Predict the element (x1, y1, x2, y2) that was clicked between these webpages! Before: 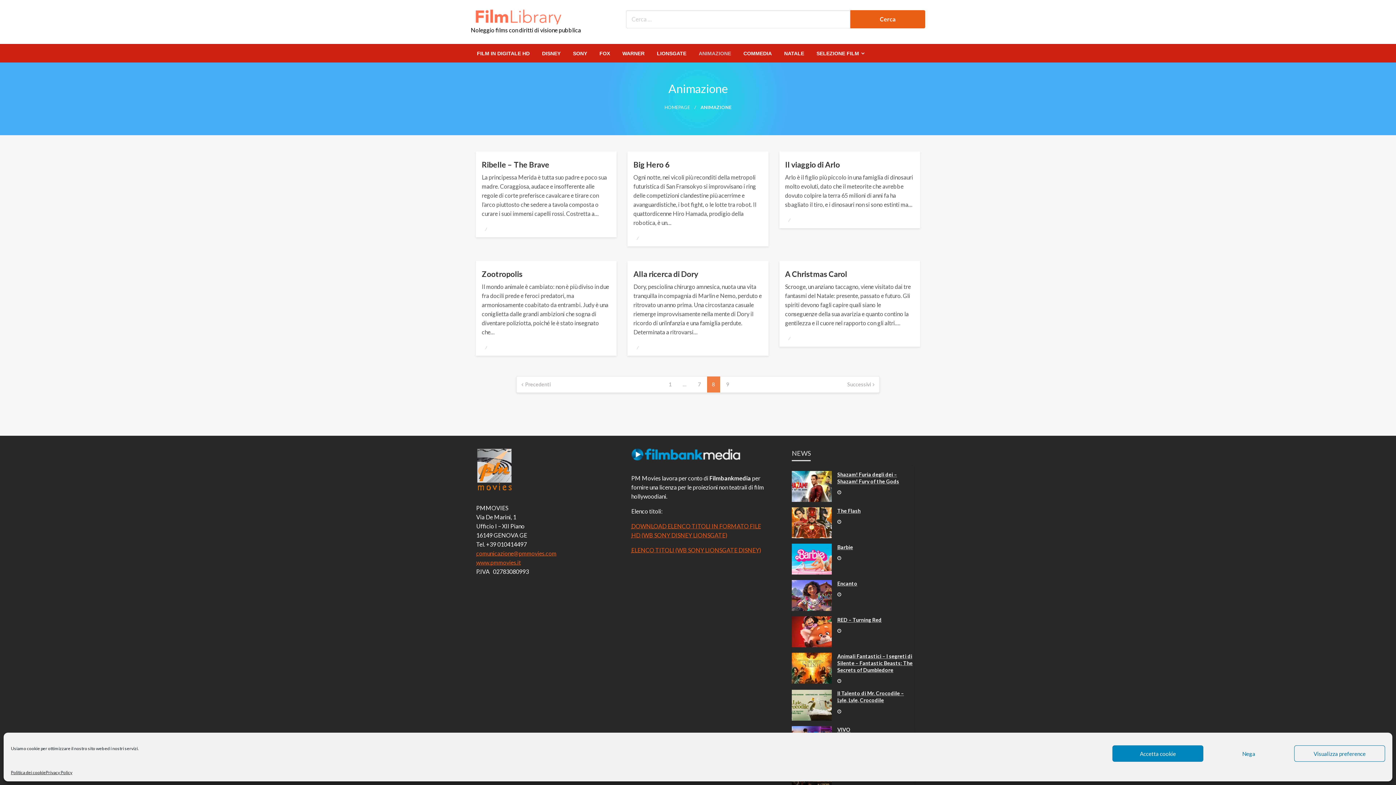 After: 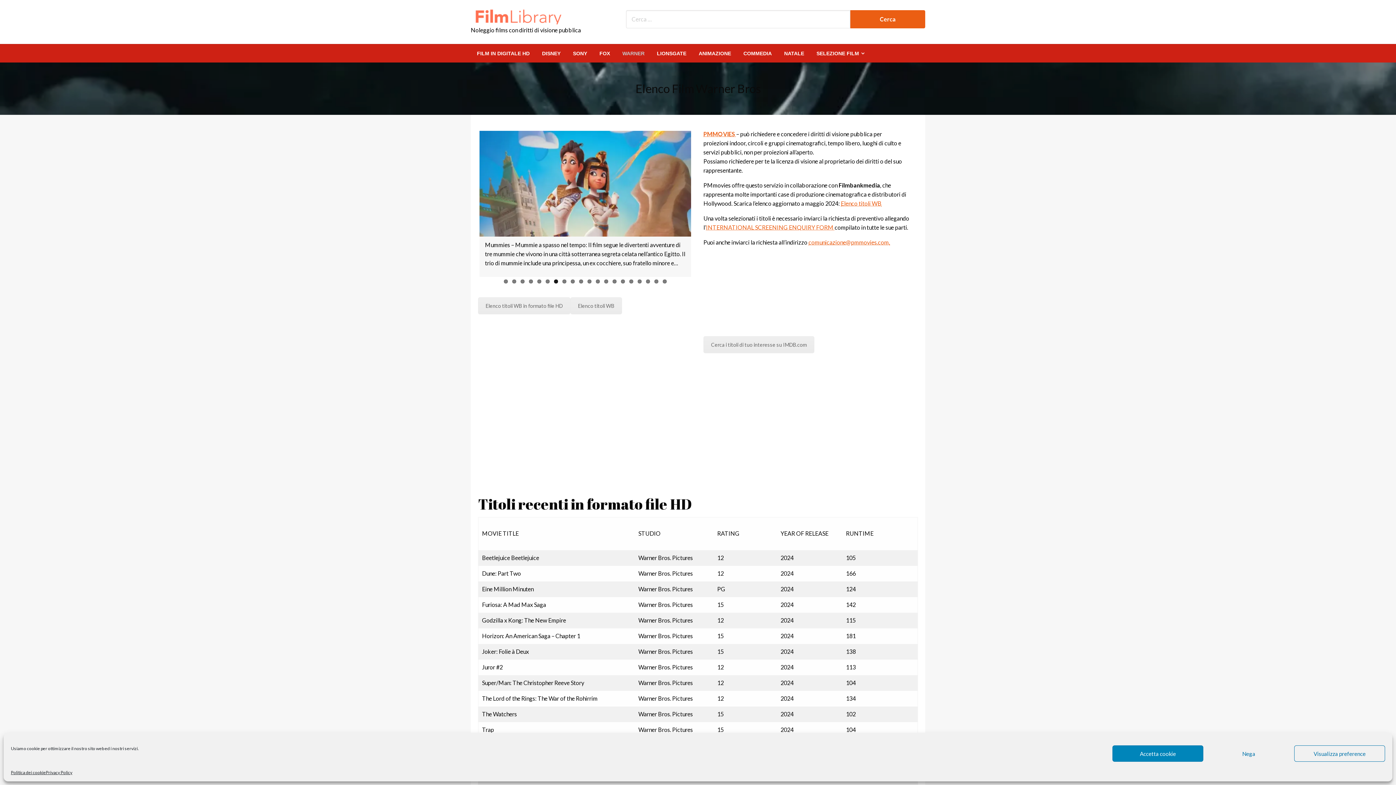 Action: bbox: (616, 44, 650, 62) label: WARNER